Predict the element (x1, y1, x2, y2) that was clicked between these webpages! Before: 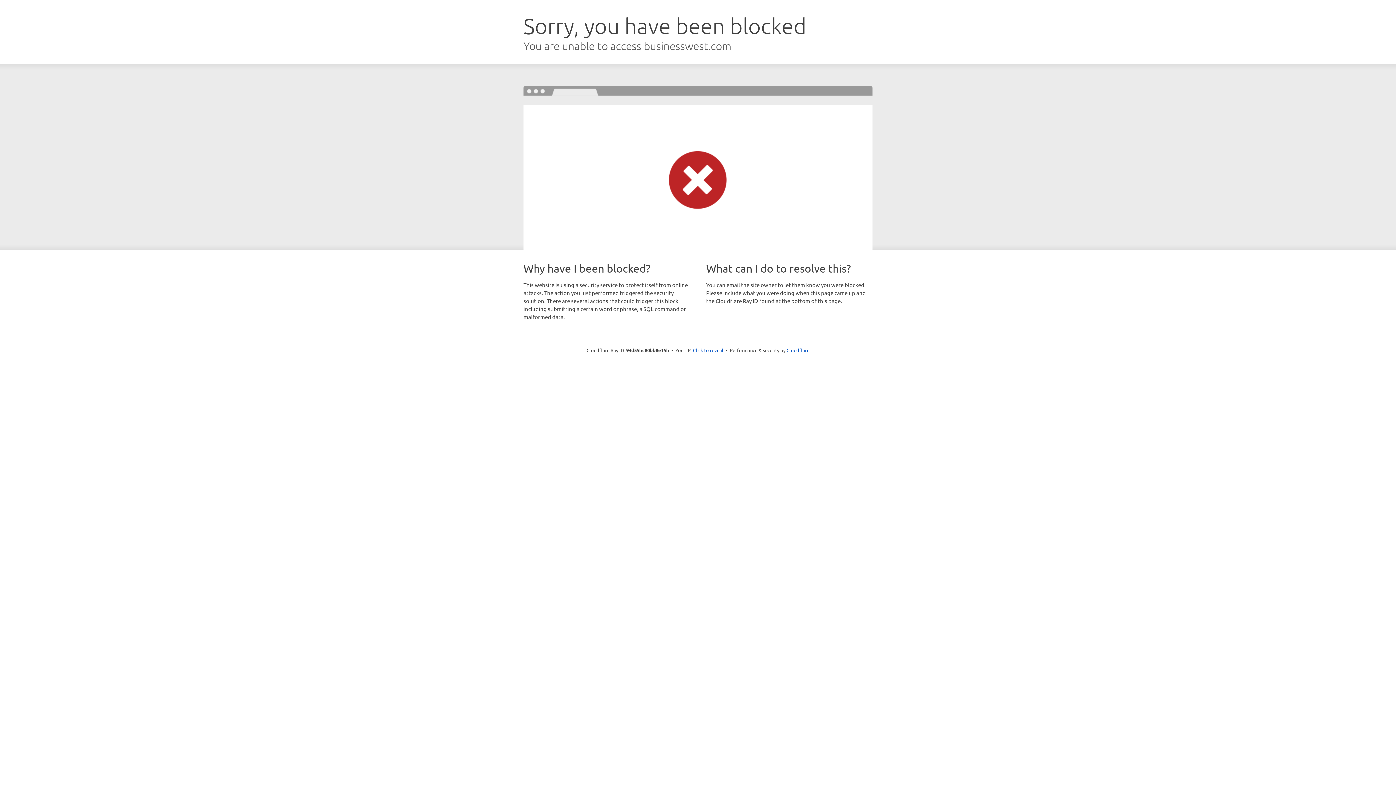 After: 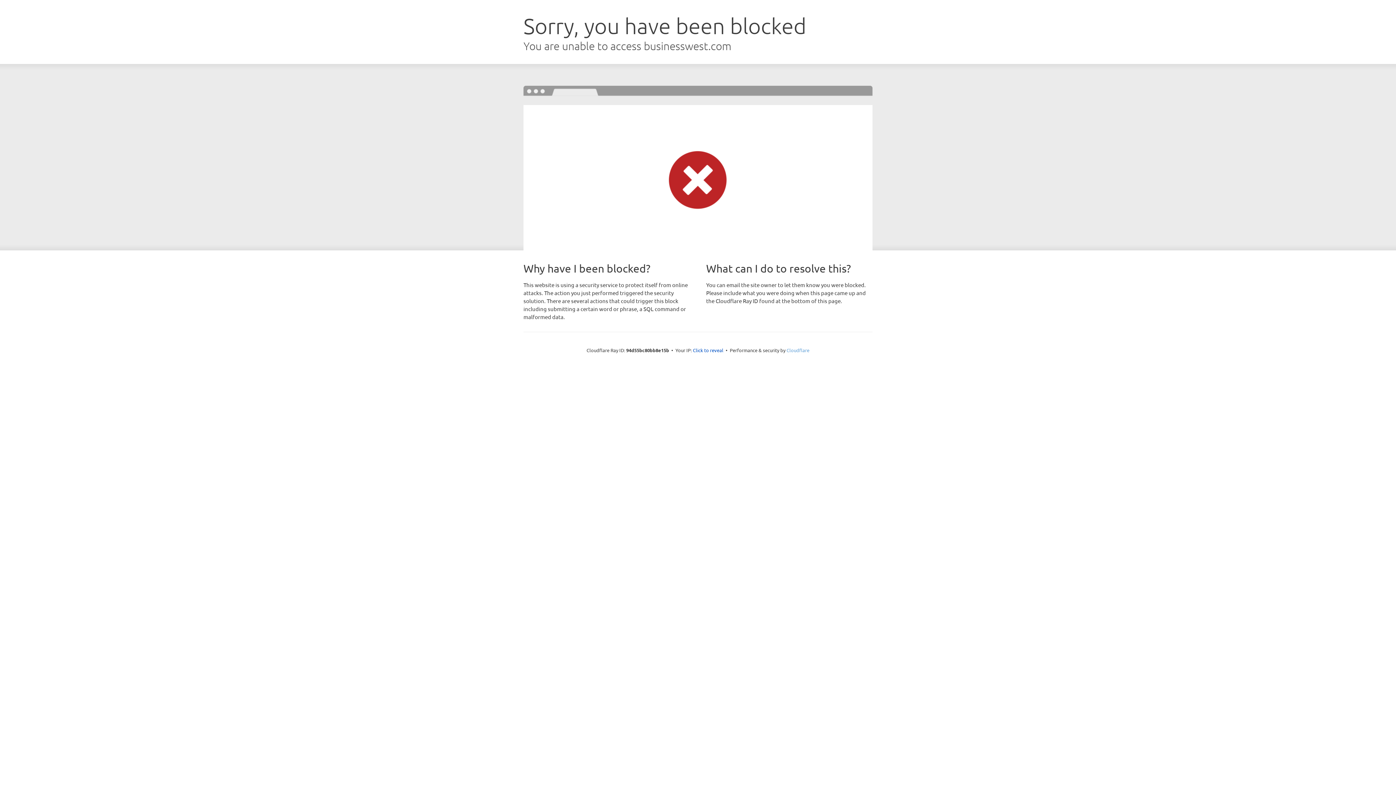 Action: bbox: (786, 347, 809, 353) label: Cloudflare